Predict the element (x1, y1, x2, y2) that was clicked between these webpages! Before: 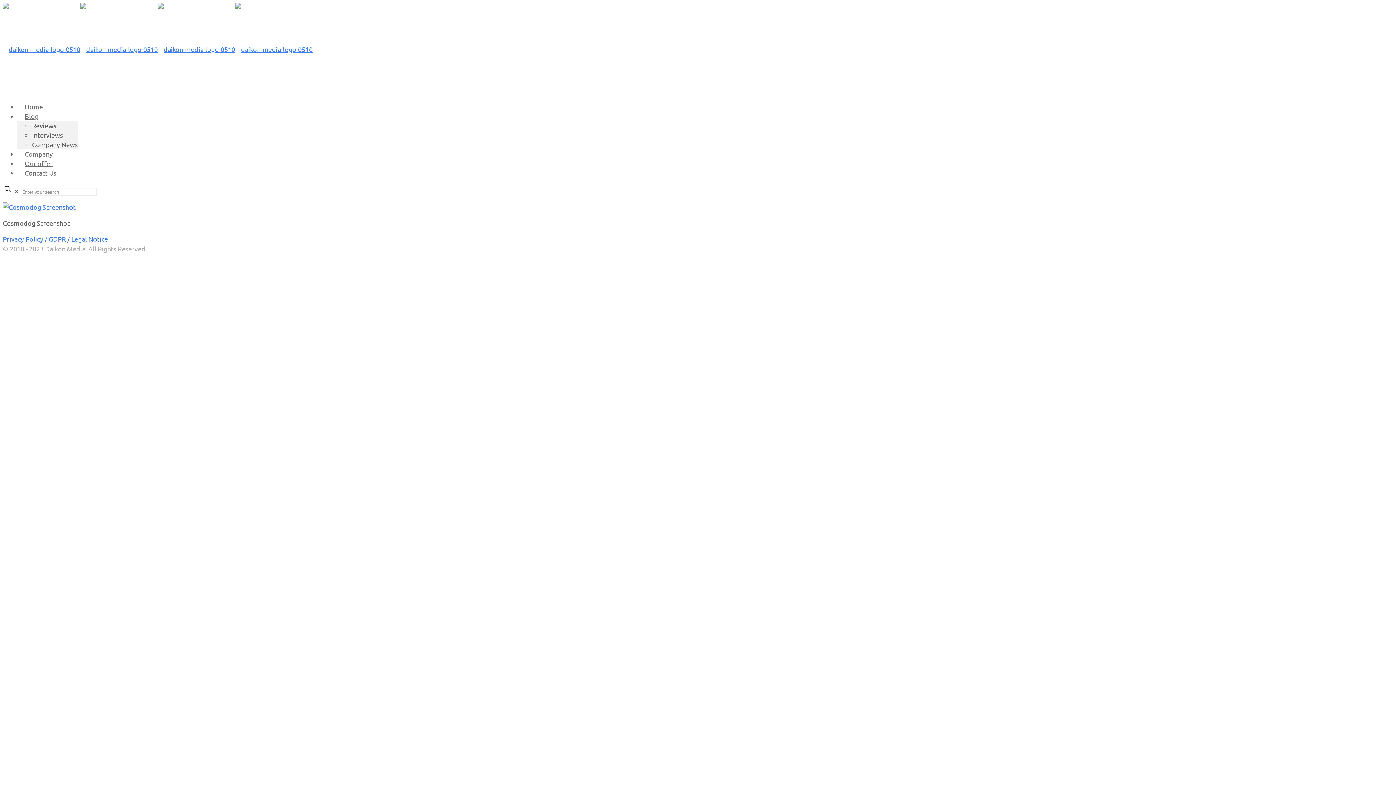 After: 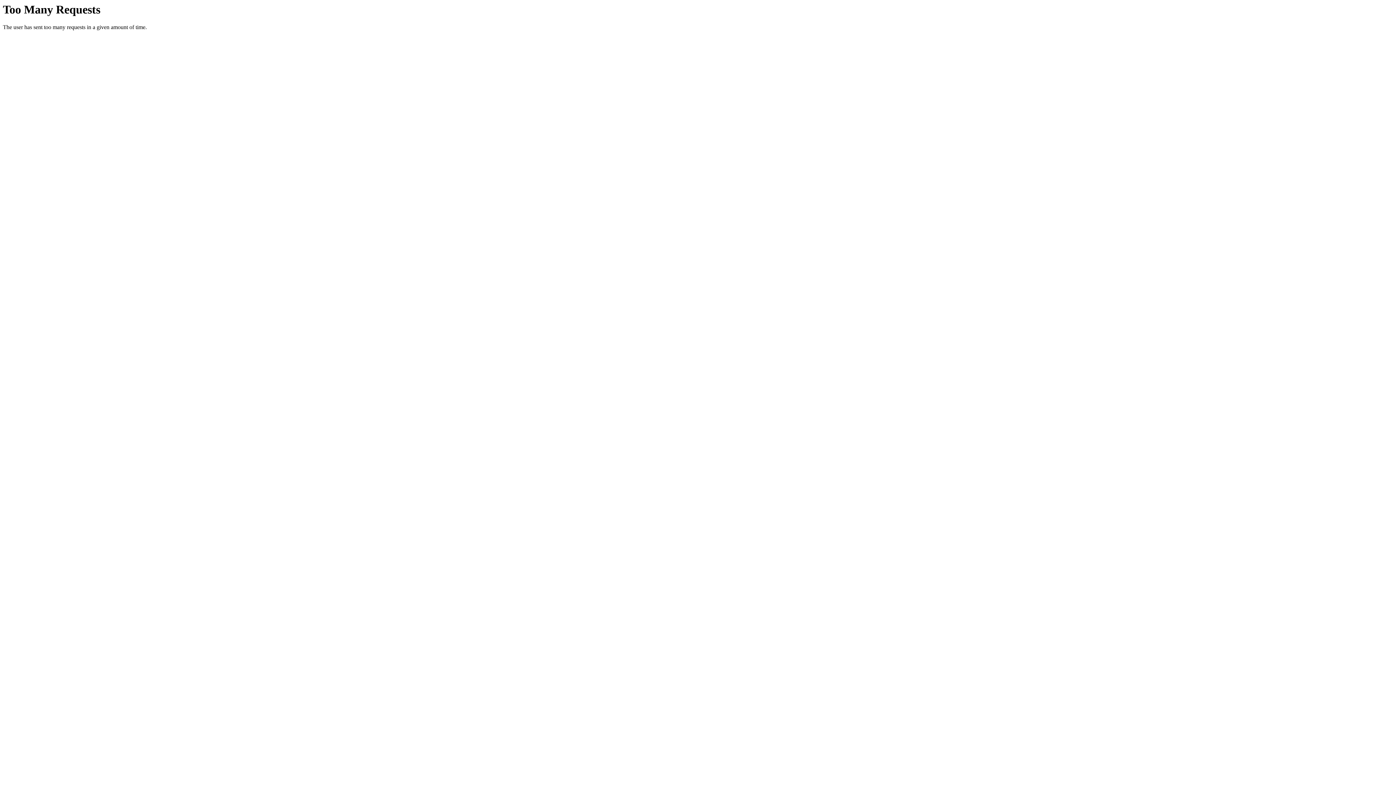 Action: bbox: (2, 235, 108, 242) label: Privacy Policy / GDPR / Legal Notice